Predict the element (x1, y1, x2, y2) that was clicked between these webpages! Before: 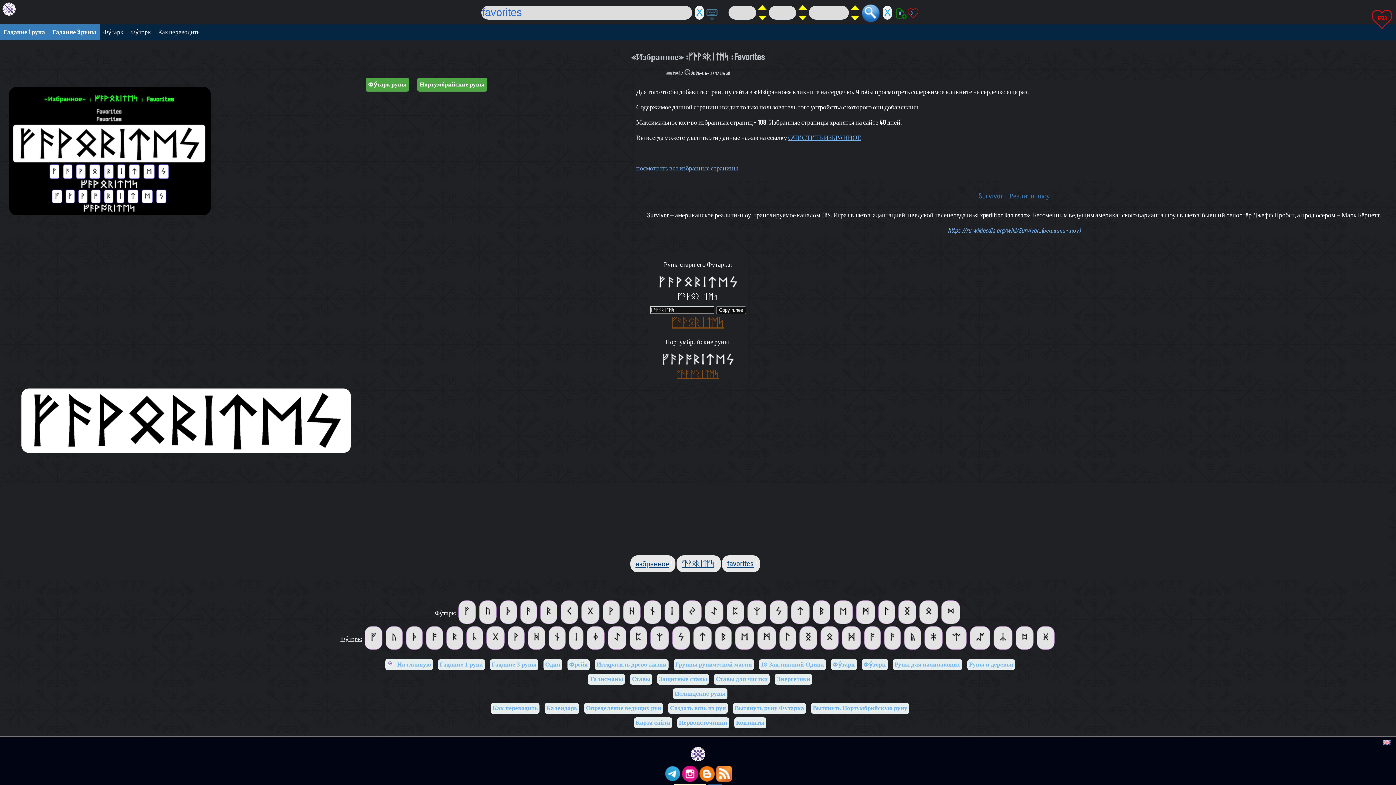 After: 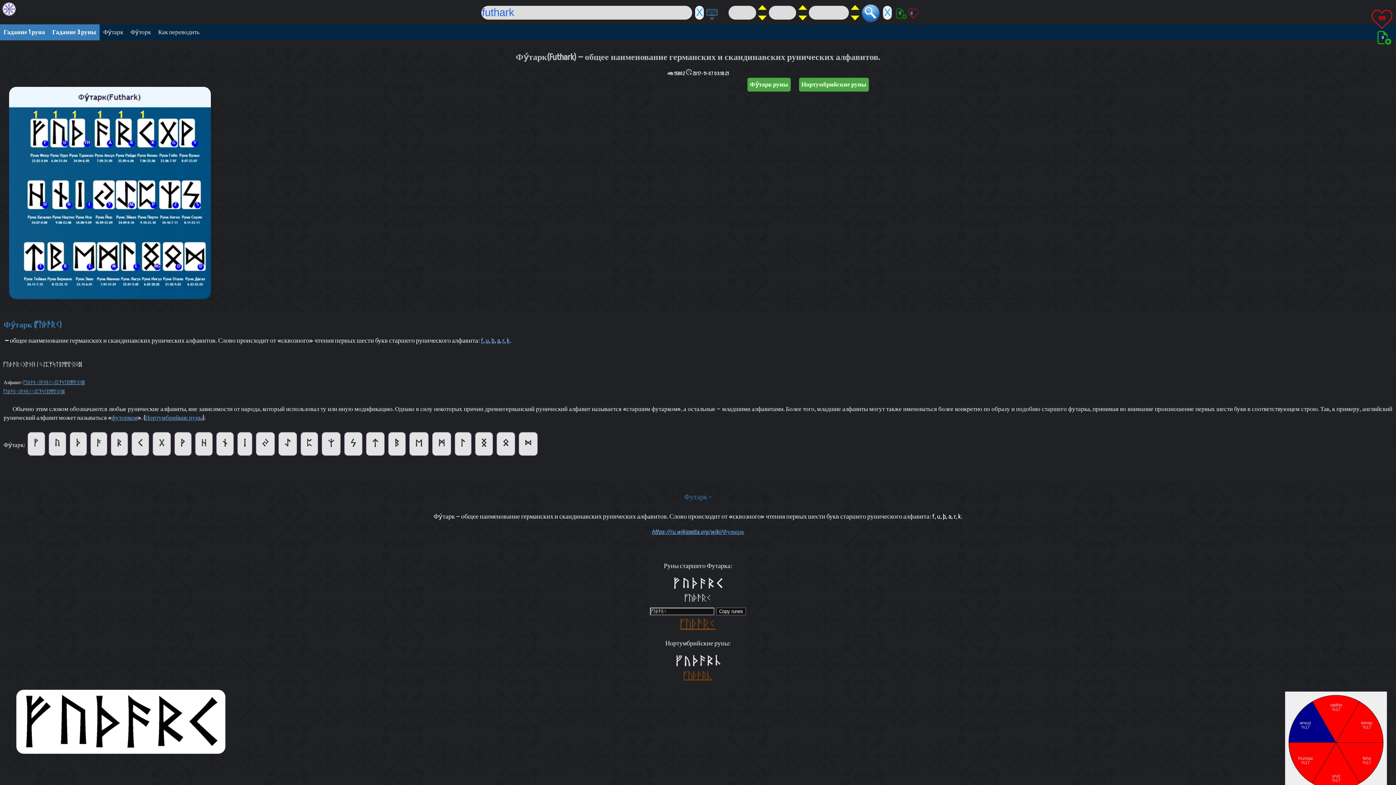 Action: bbox: (99, 24, 126, 40) label: Фу́тарк